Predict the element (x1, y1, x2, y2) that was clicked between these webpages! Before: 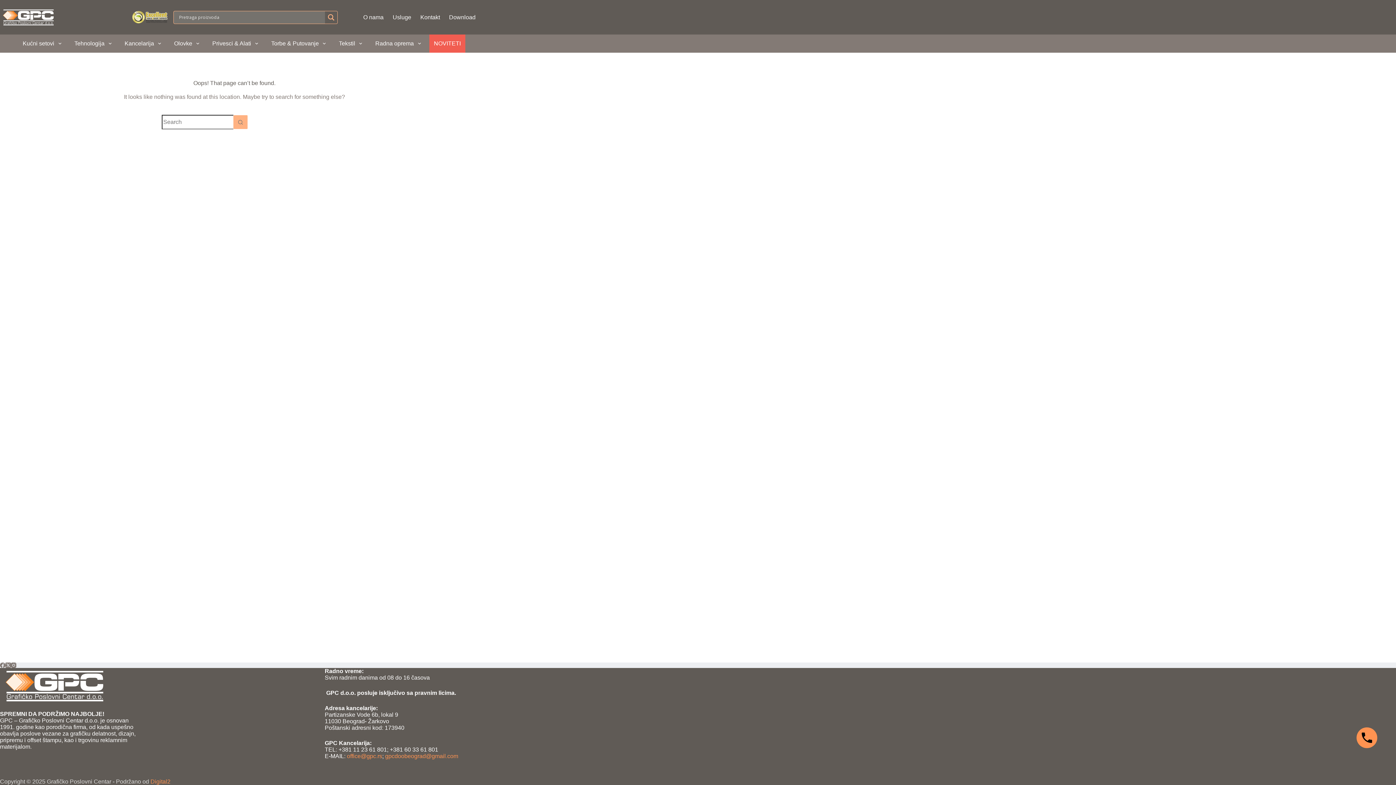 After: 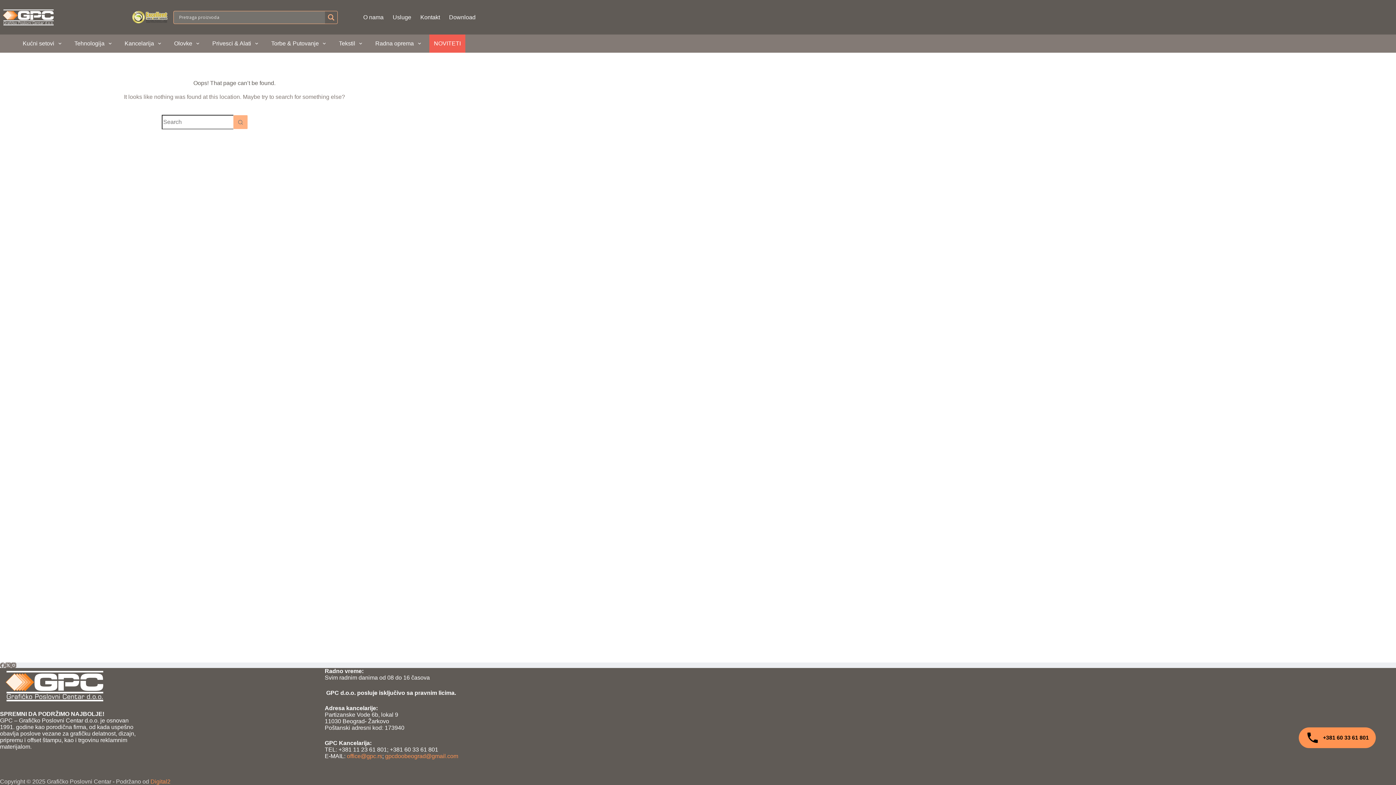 Action: bbox: (1356, 727, 1377, 748)